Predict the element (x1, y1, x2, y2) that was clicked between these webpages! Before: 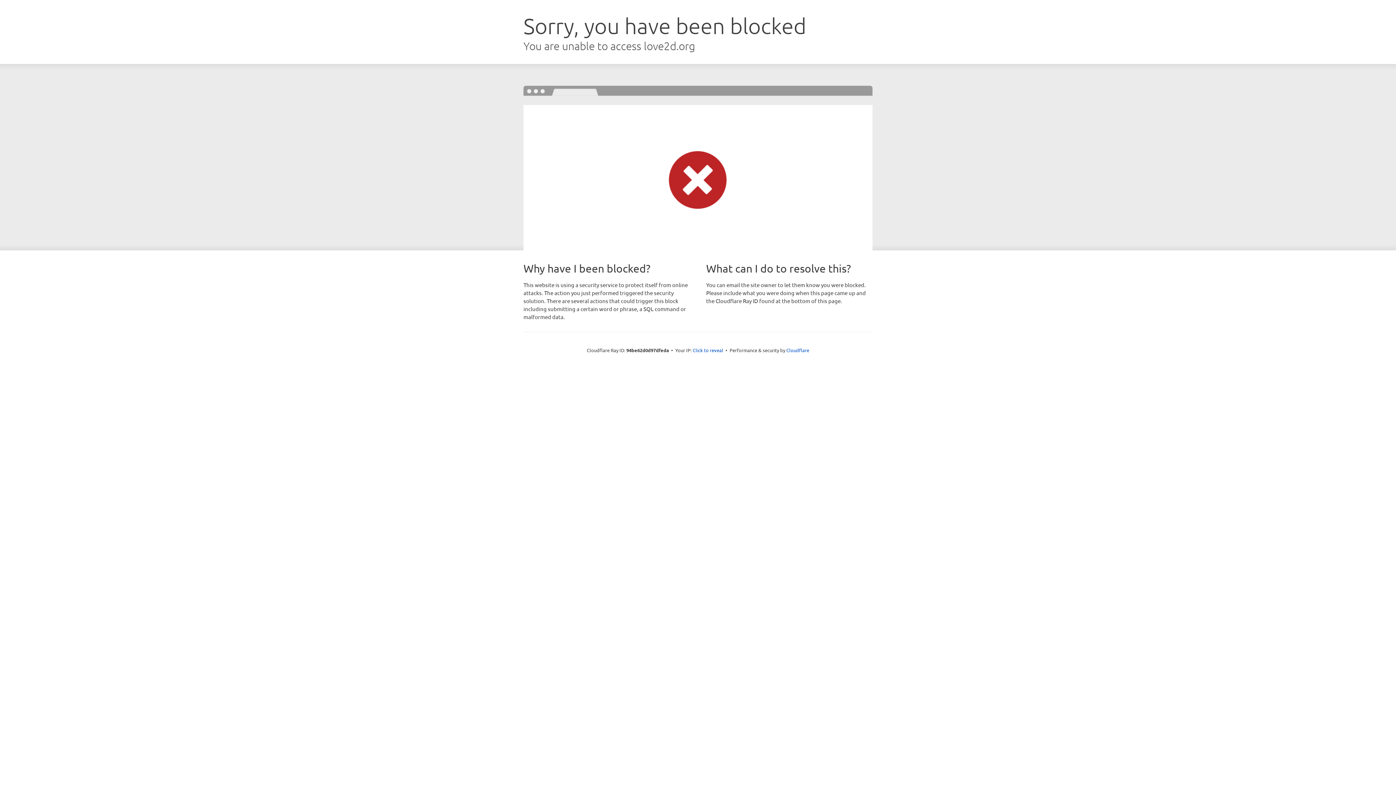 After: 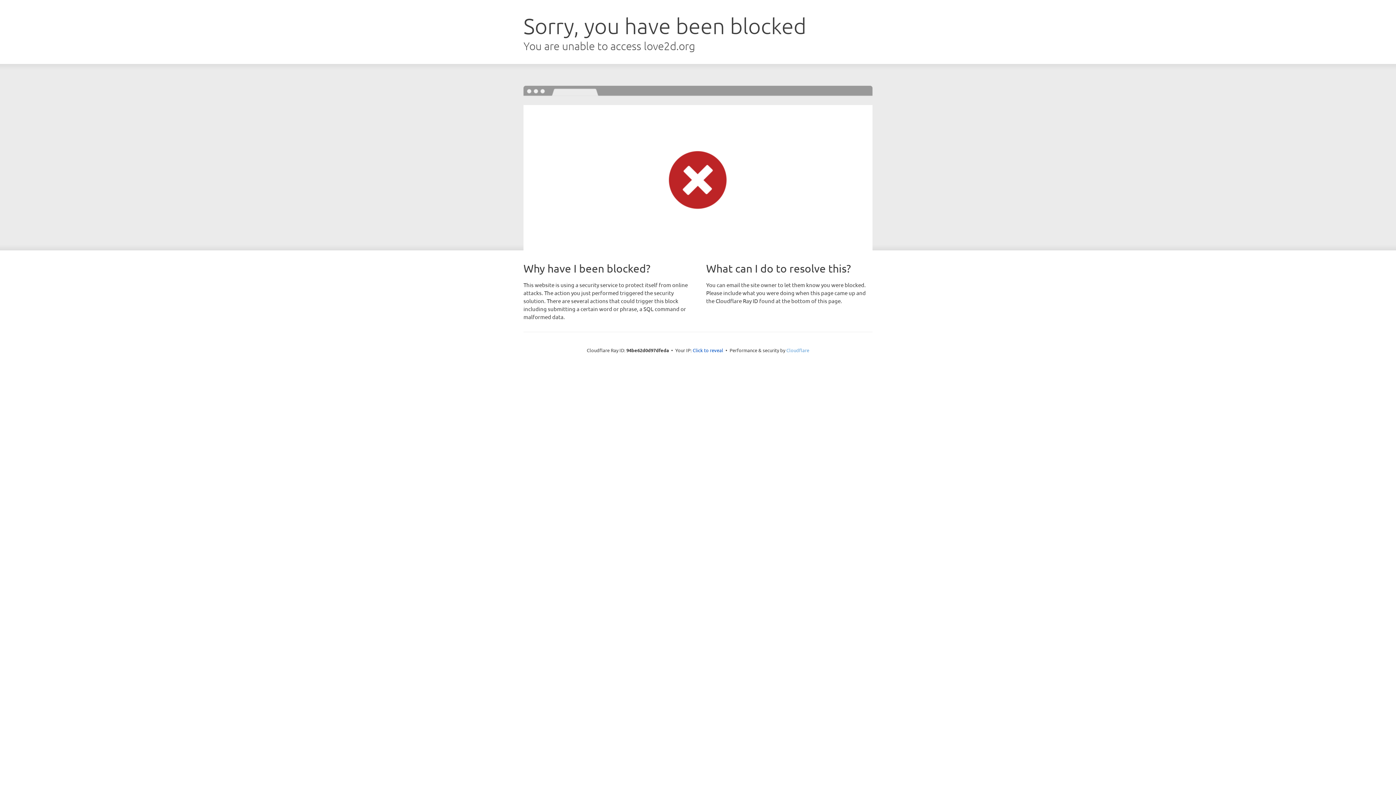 Action: bbox: (786, 347, 809, 353) label: Cloudflare